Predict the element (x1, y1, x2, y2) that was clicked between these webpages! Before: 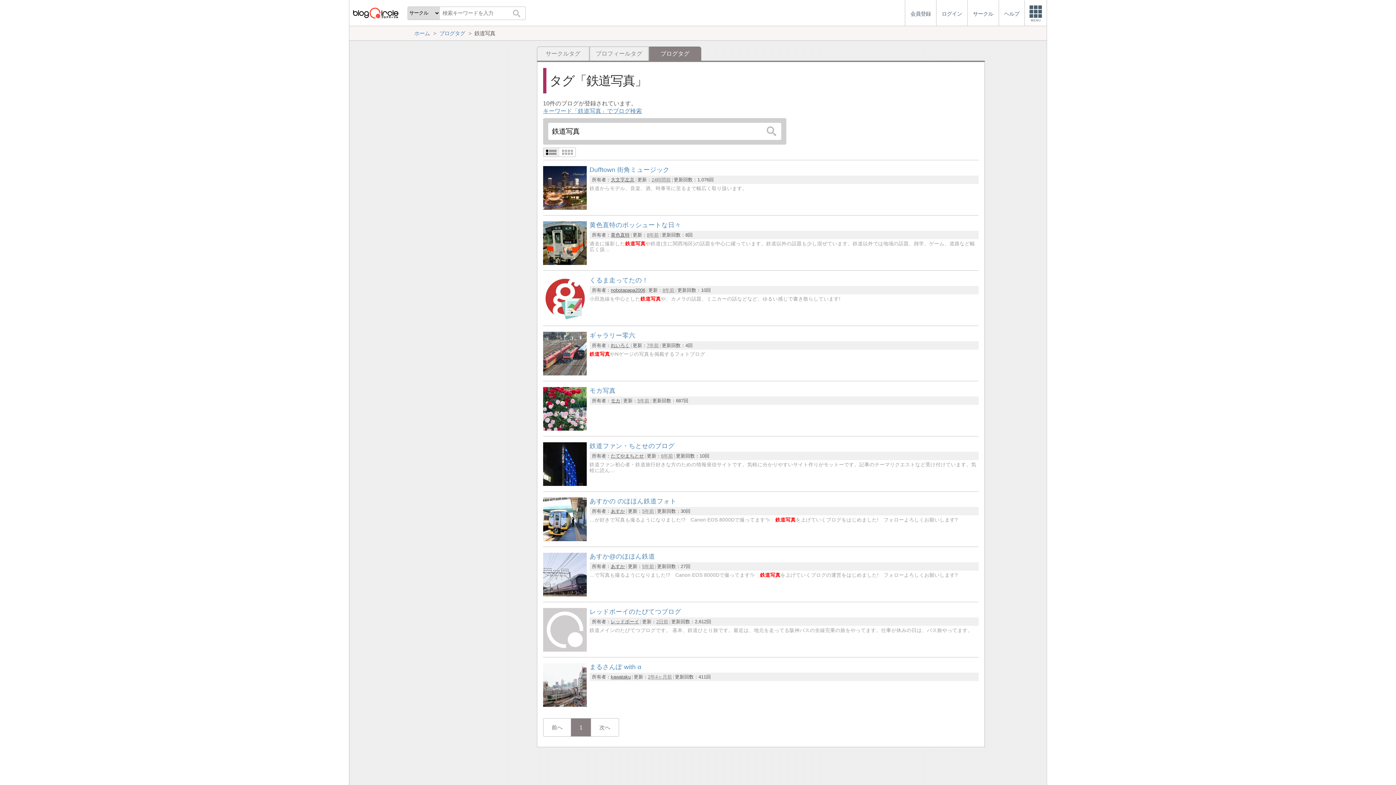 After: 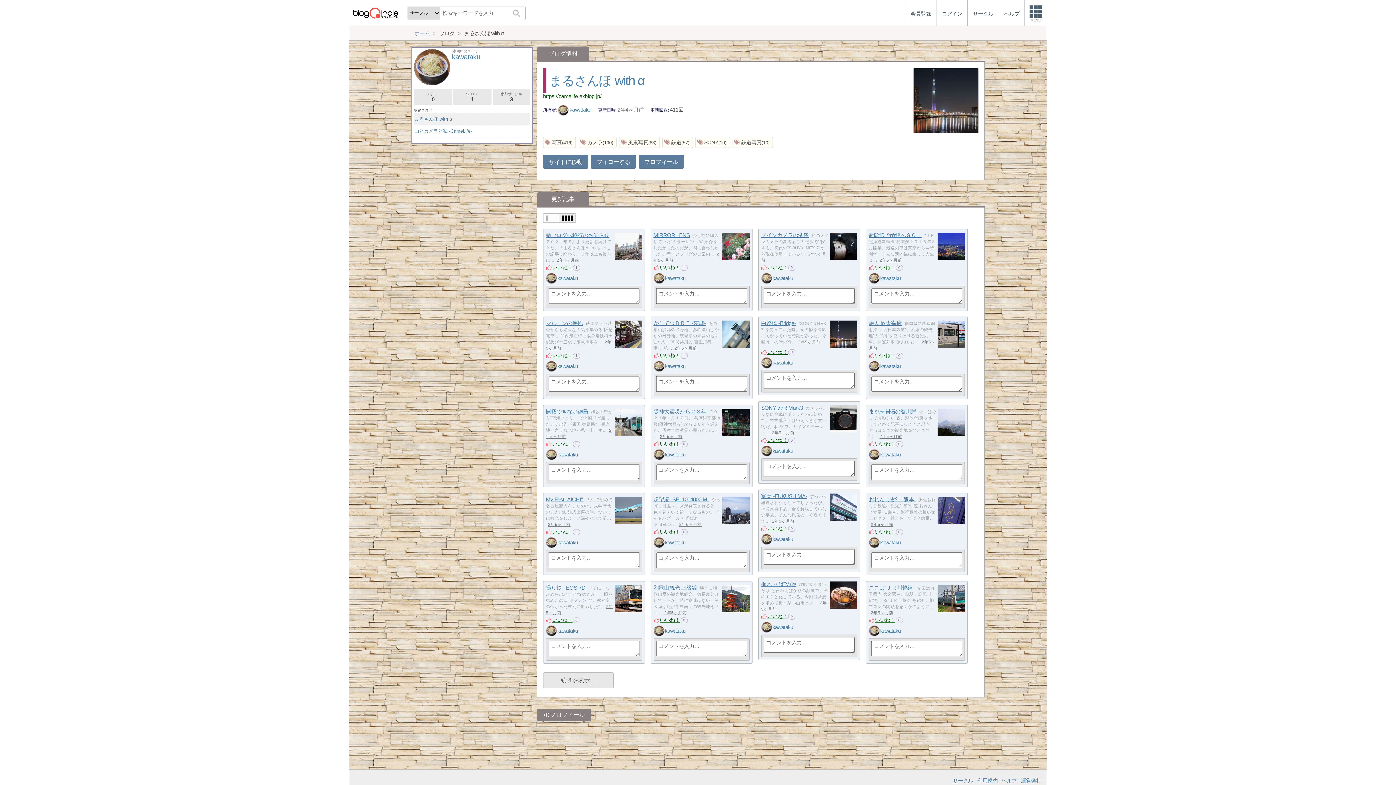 Action: label: まるさんぽ with α bbox: (589, 663, 641, 671)